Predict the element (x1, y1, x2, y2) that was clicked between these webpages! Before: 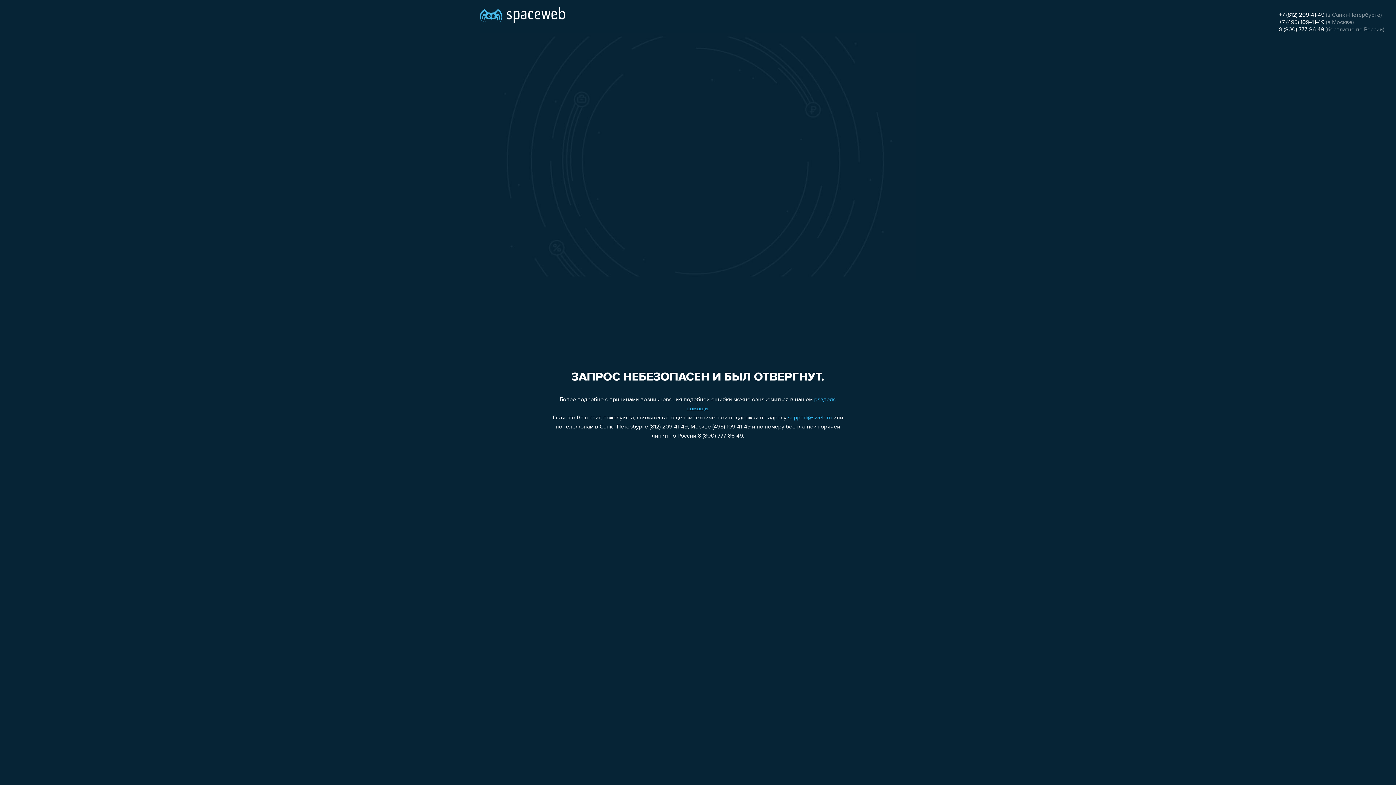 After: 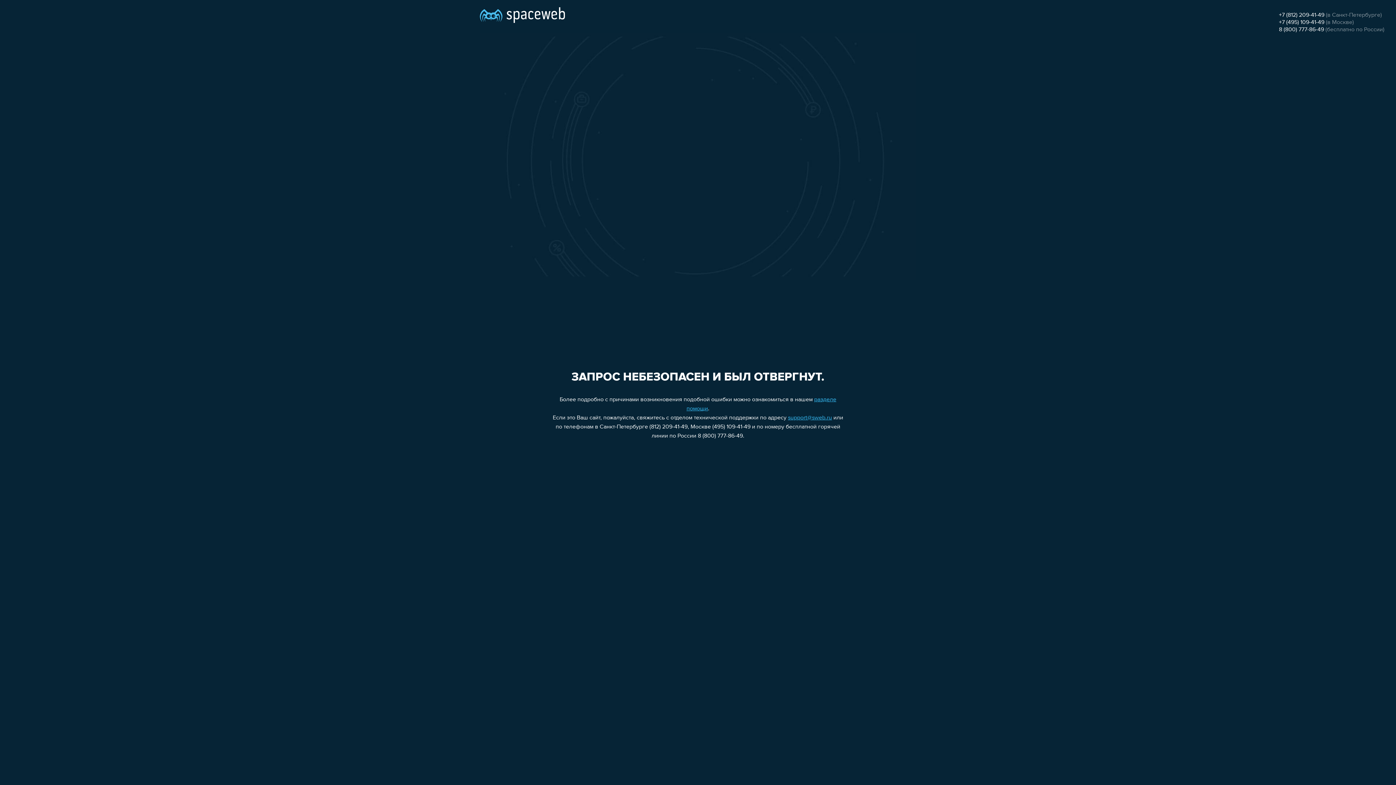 Action: label: +7 (812) 209-41-49 bbox: (1279, 12, 1324, 18)